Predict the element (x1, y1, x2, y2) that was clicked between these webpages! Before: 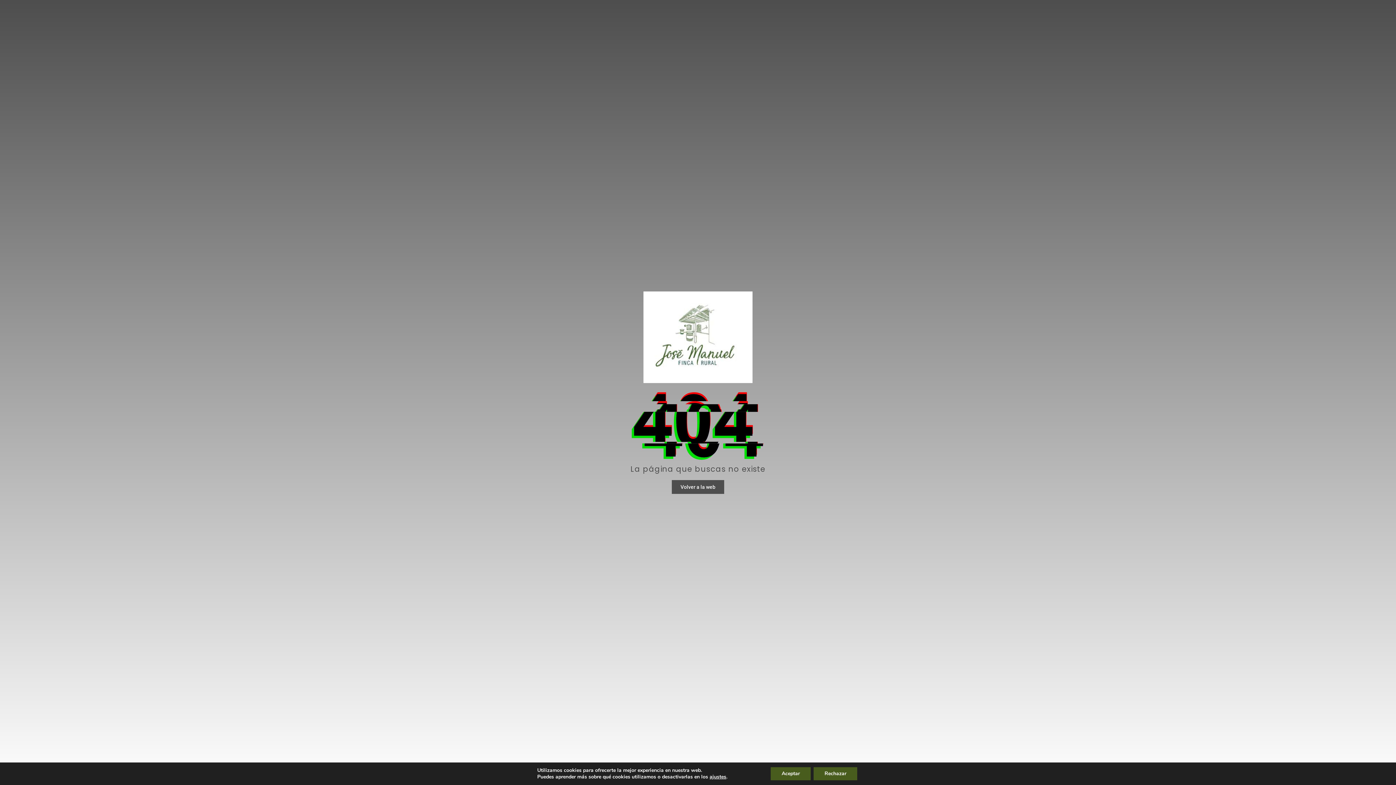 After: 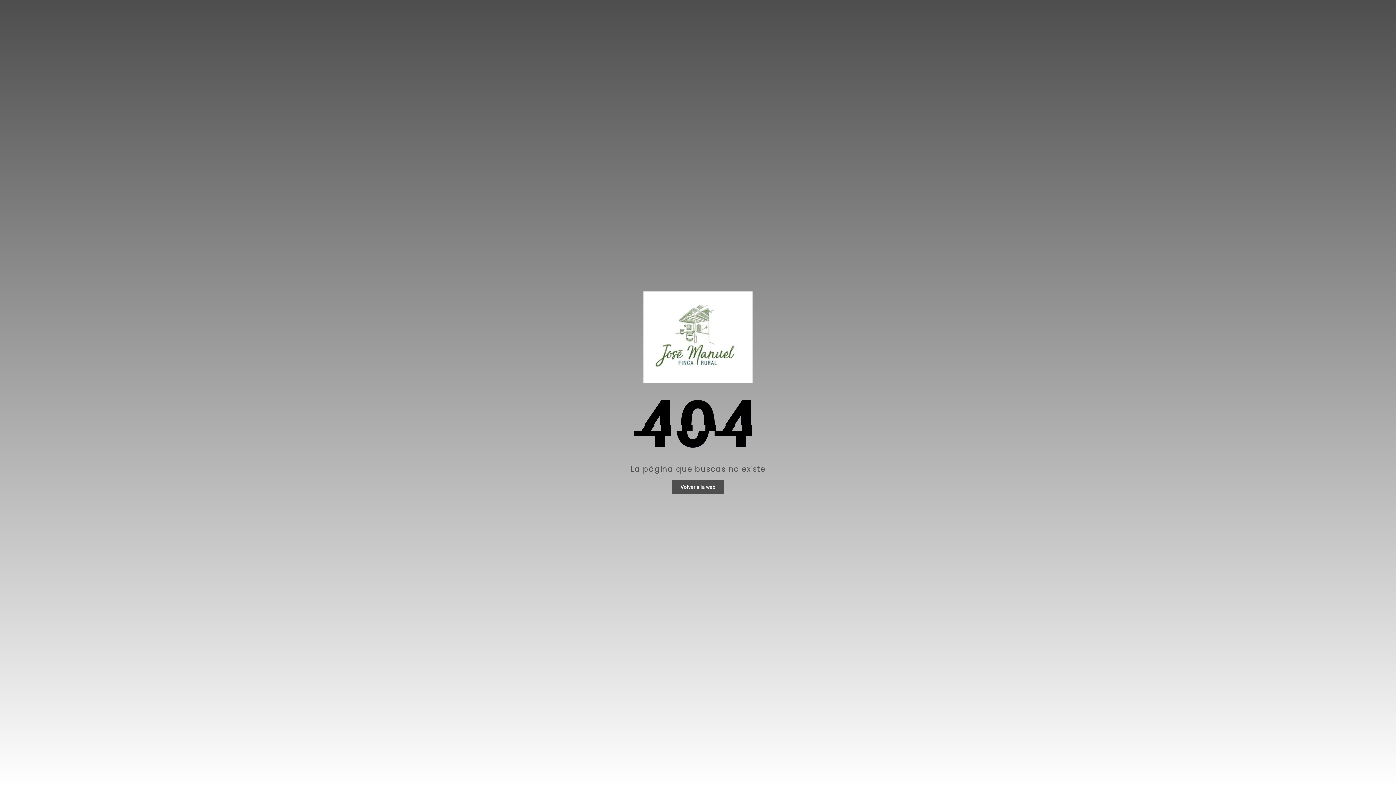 Action: bbox: (770, 767, 810, 780) label: Aceptar